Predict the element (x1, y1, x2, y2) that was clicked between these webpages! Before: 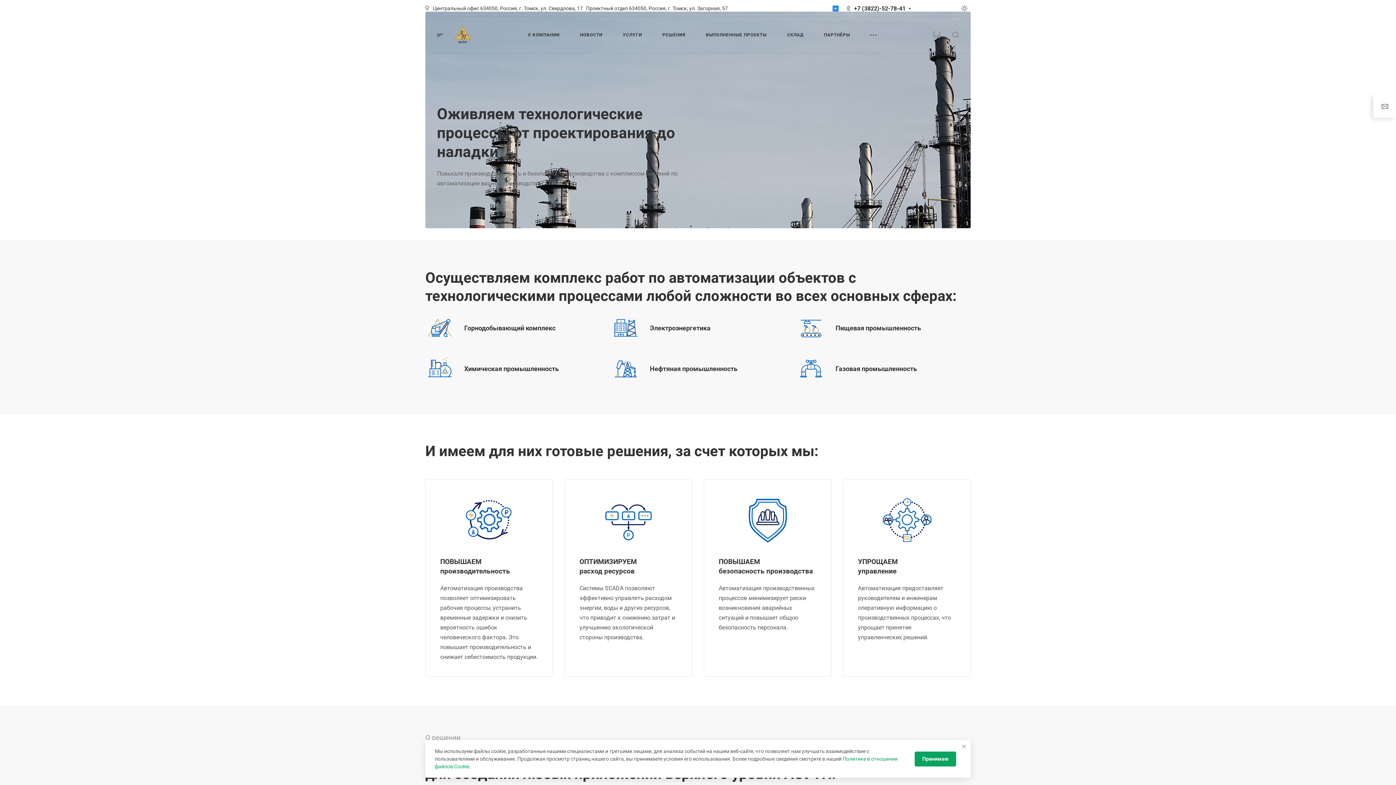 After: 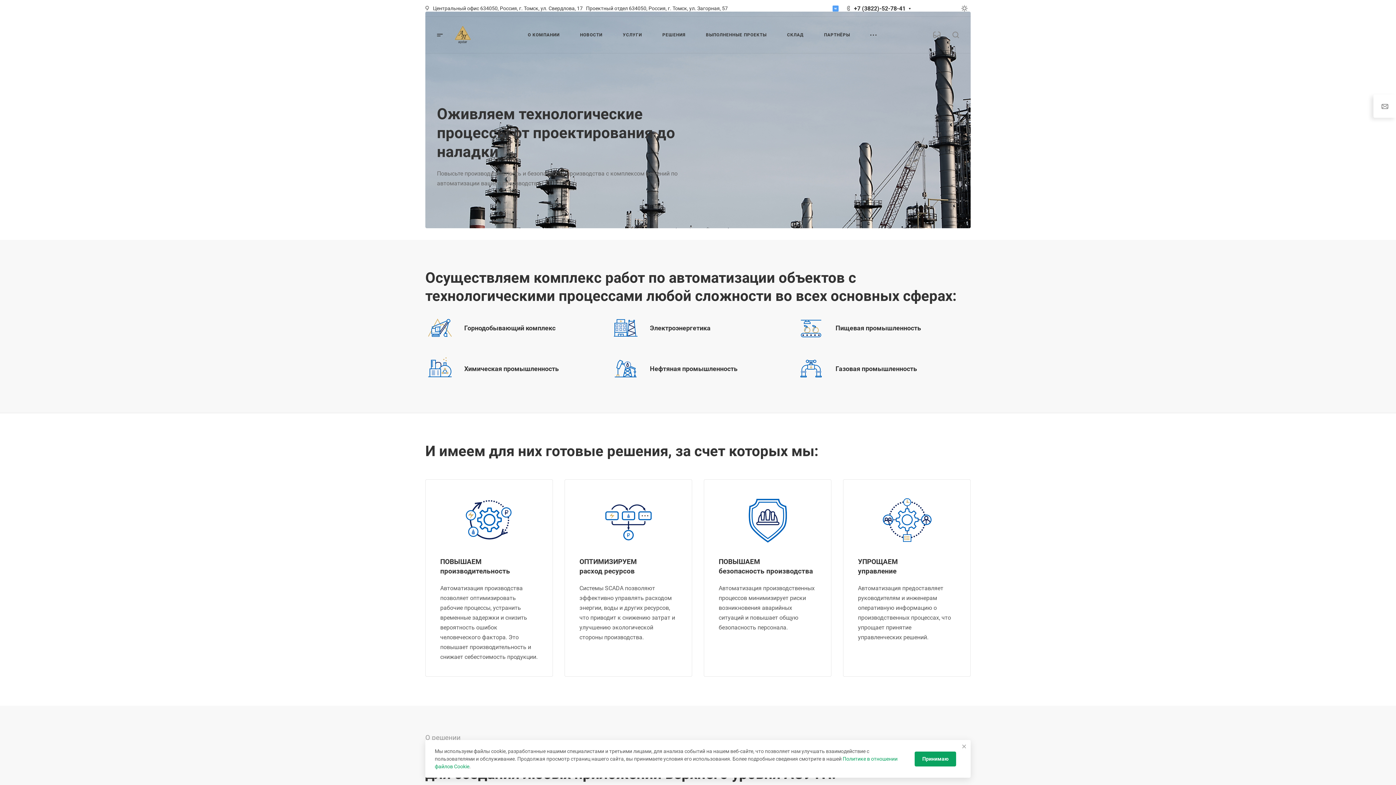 Action: bbox: (832, 5, 838, 11)